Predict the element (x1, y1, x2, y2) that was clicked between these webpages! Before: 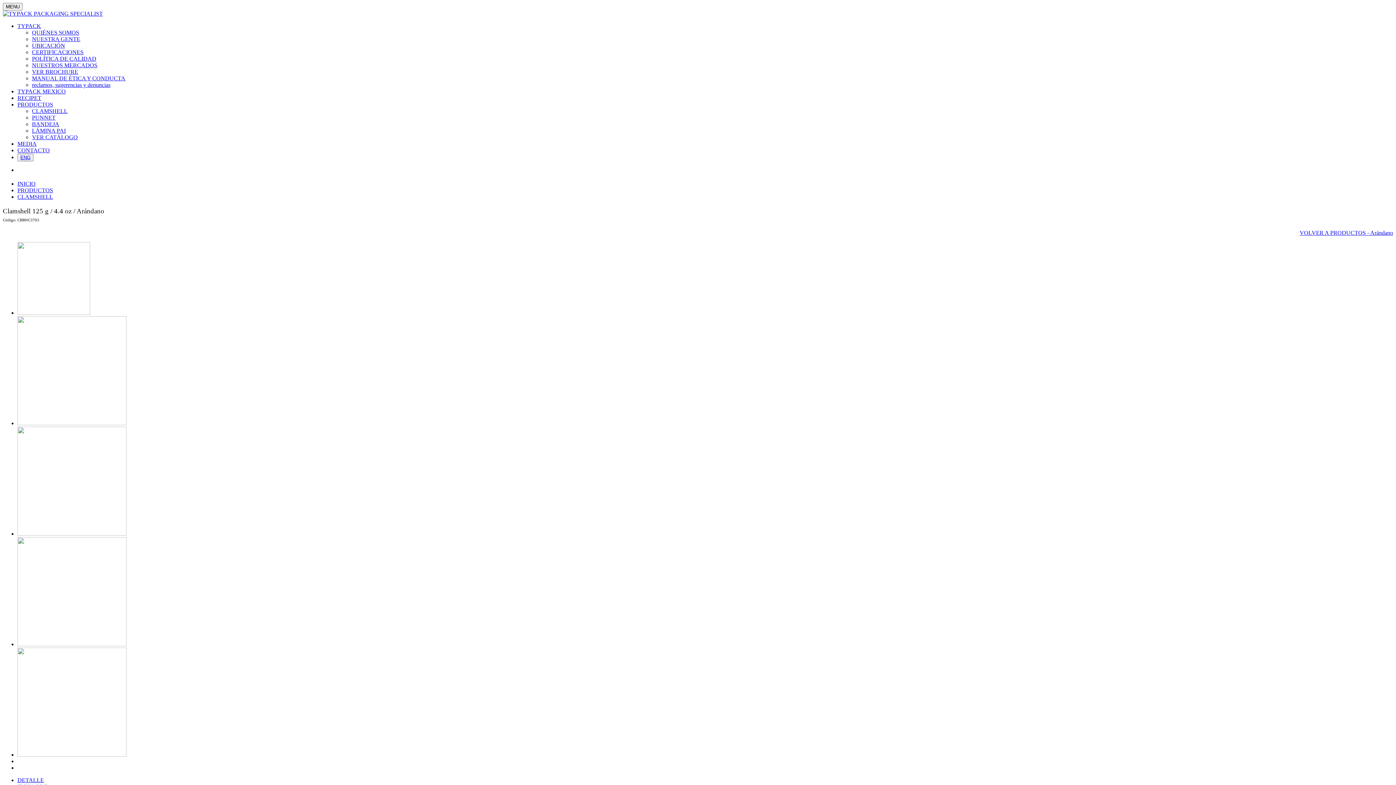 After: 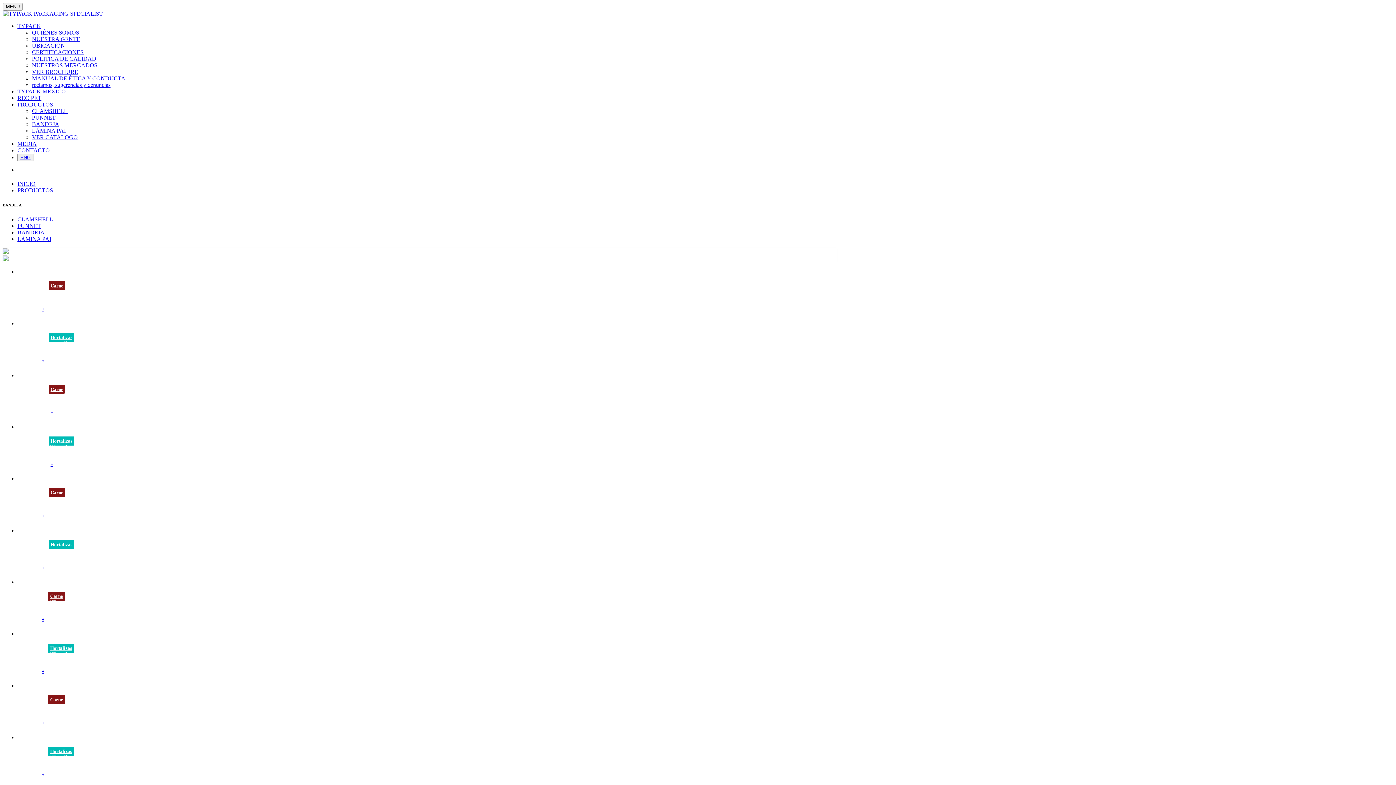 Action: label: BANDEJA bbox: (32, 121, 59, 127)